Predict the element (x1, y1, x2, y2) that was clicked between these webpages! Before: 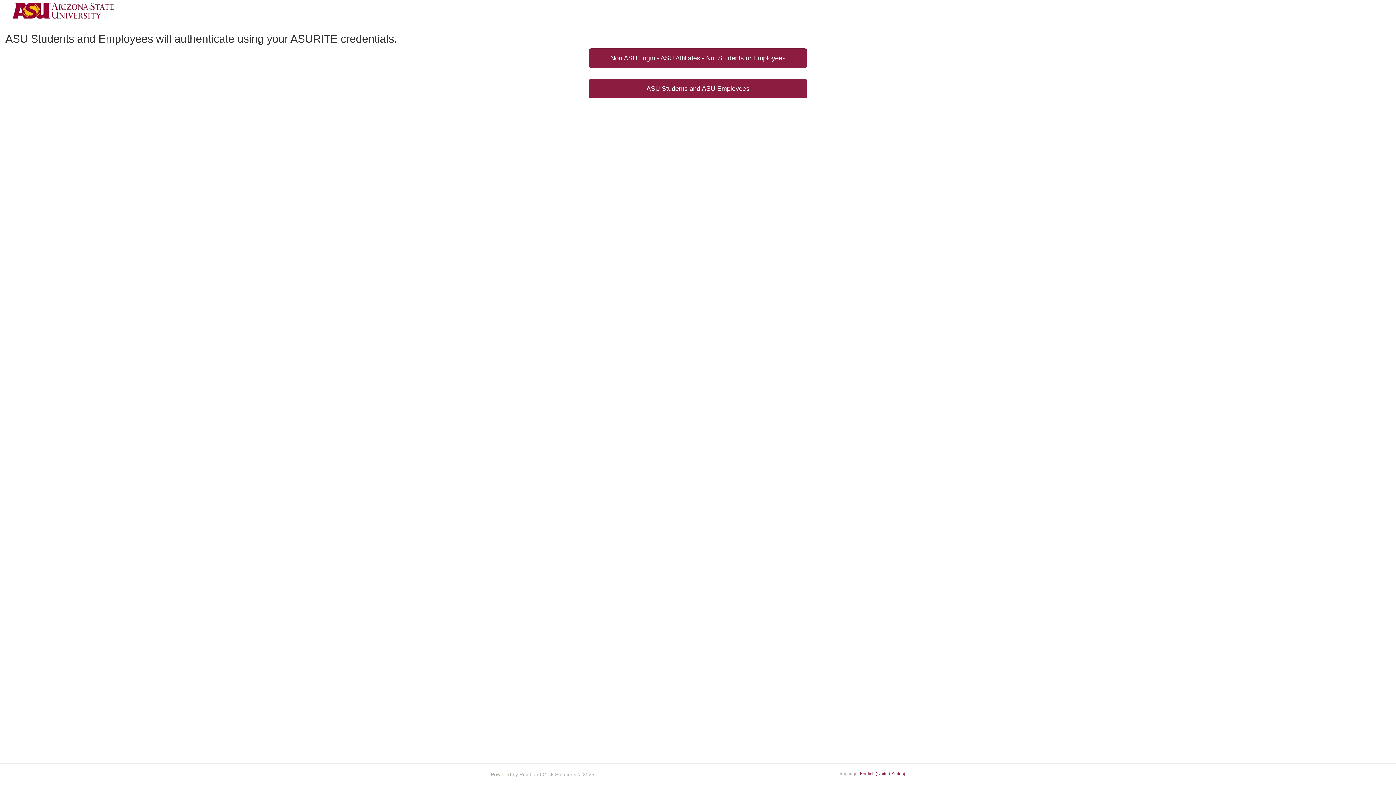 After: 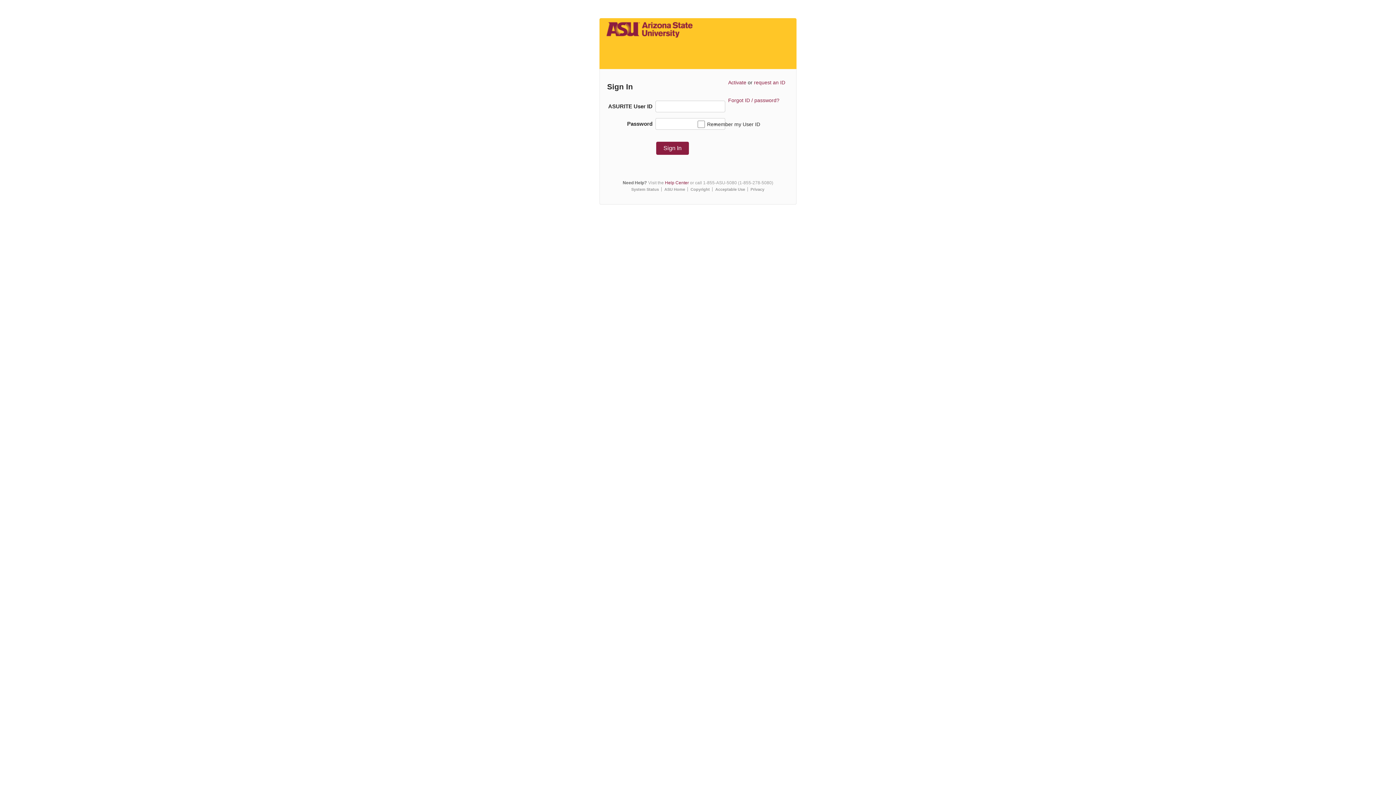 Action: bbox: (0, 0, 119, 21)